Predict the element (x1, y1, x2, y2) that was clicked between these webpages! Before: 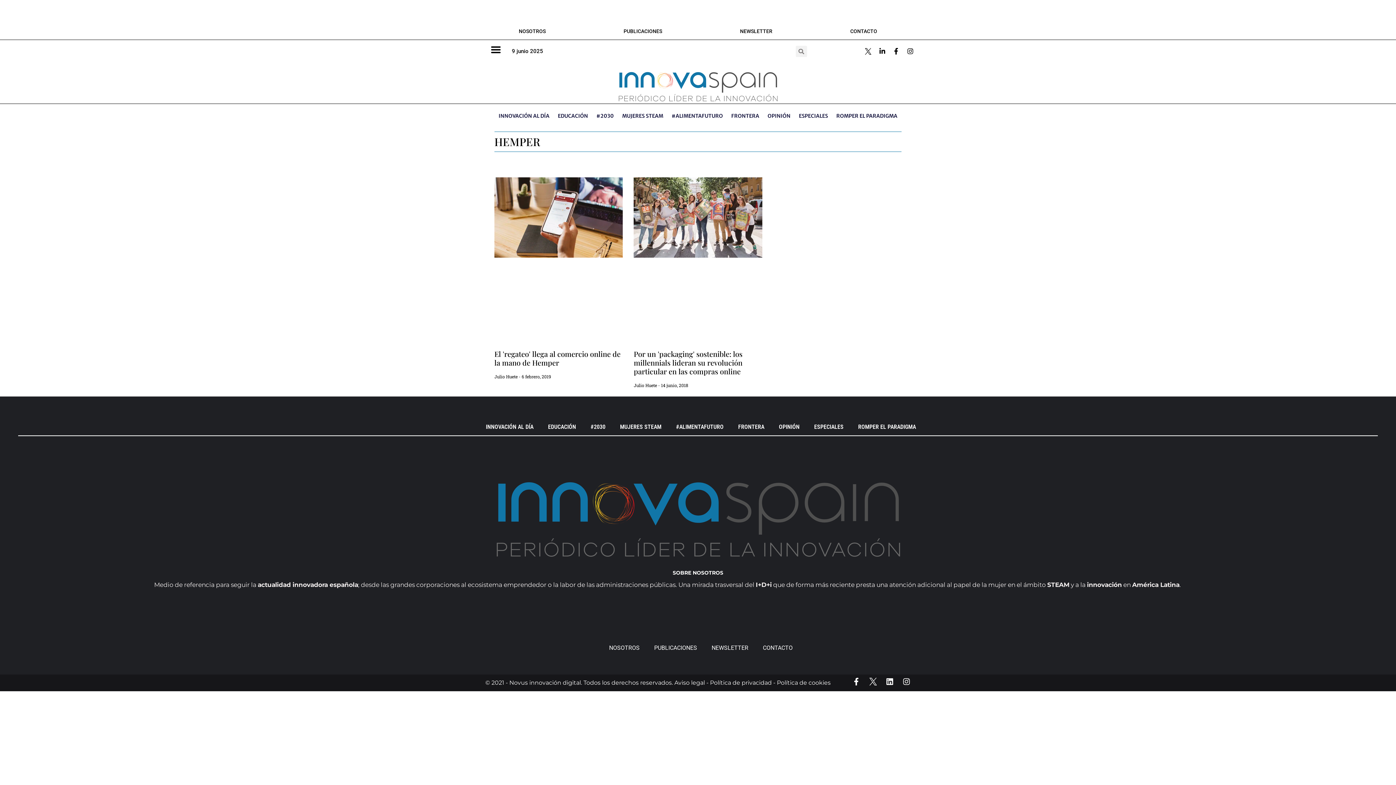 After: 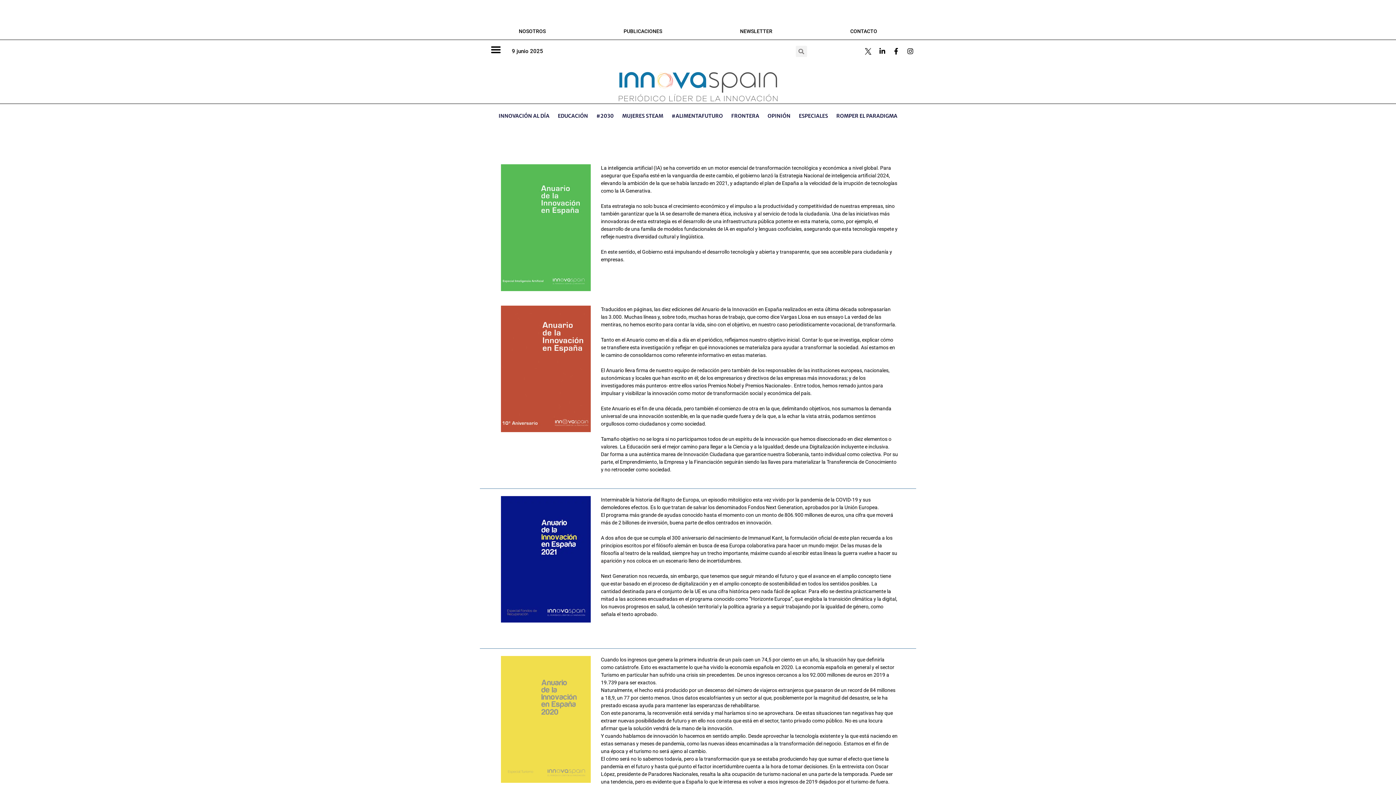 Action: bbox: (647, 640, 704, 656) label: PUBLICACIONES